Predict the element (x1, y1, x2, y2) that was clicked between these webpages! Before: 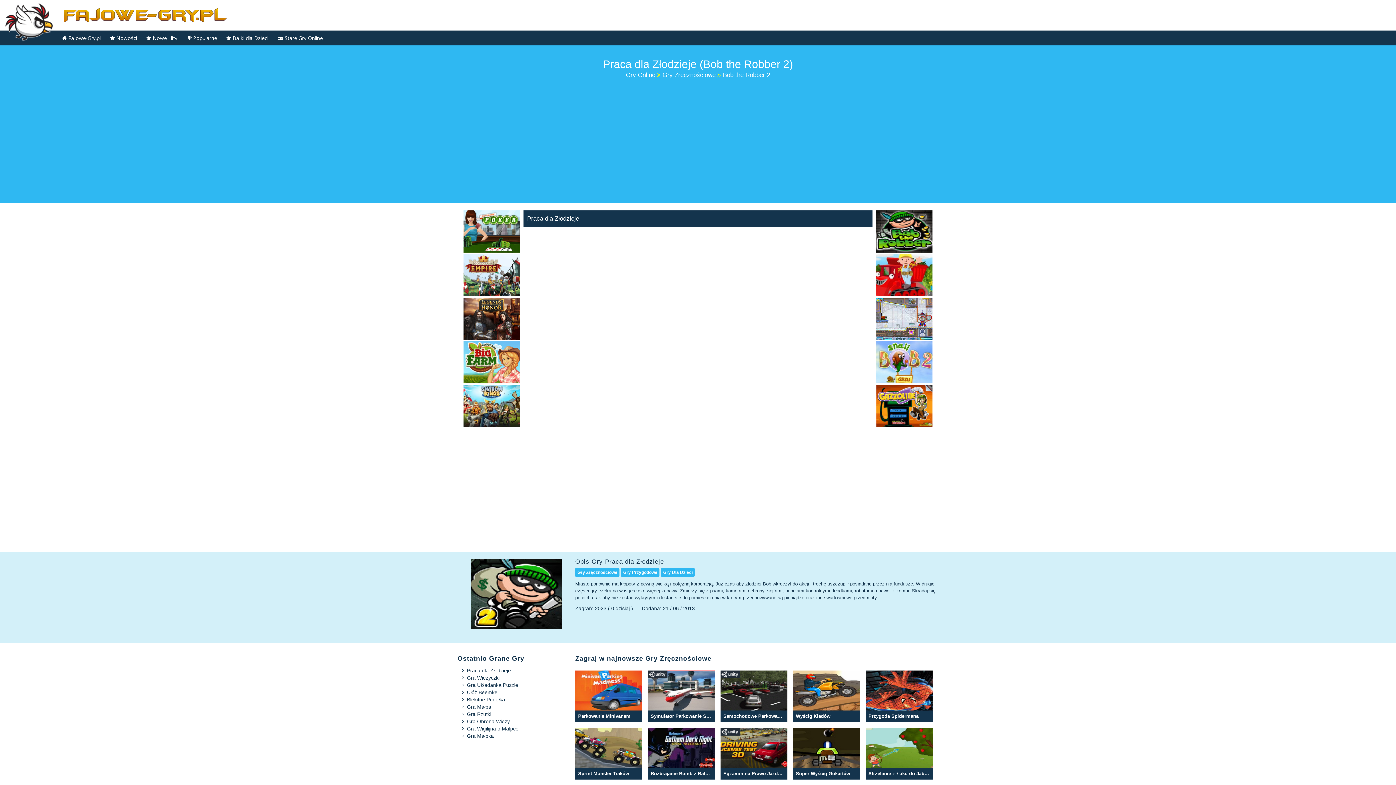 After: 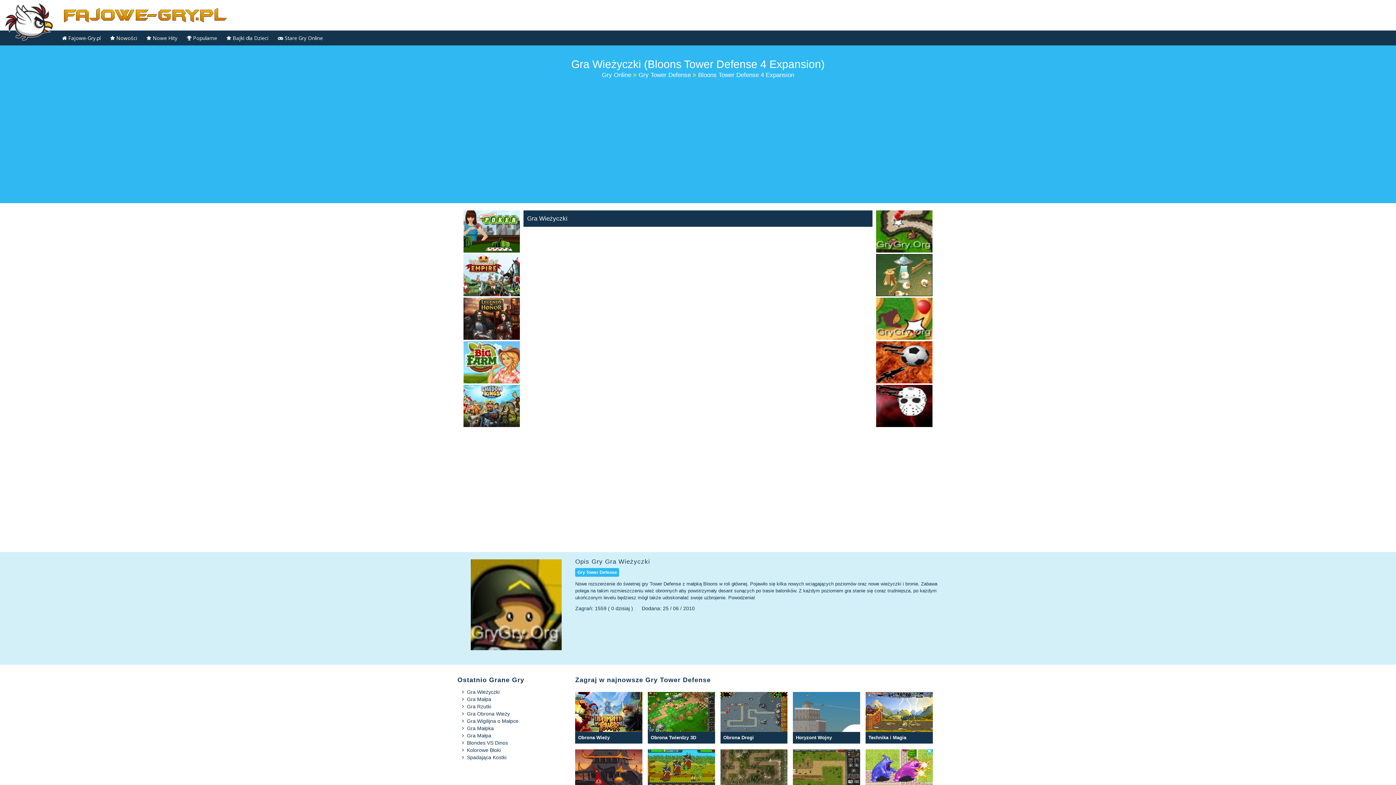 Action: bbox: (467, 675, 499, 681) label: Gra Wieżyczki